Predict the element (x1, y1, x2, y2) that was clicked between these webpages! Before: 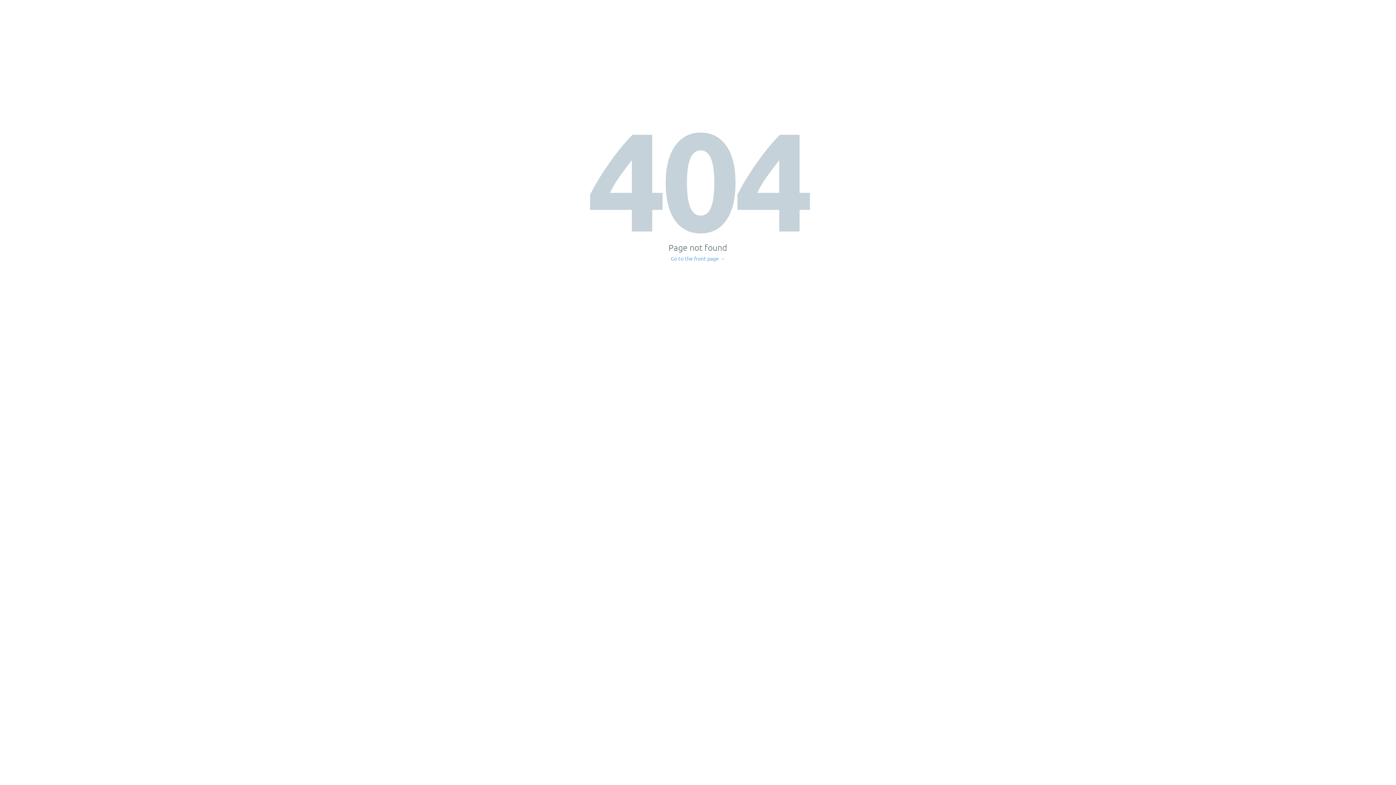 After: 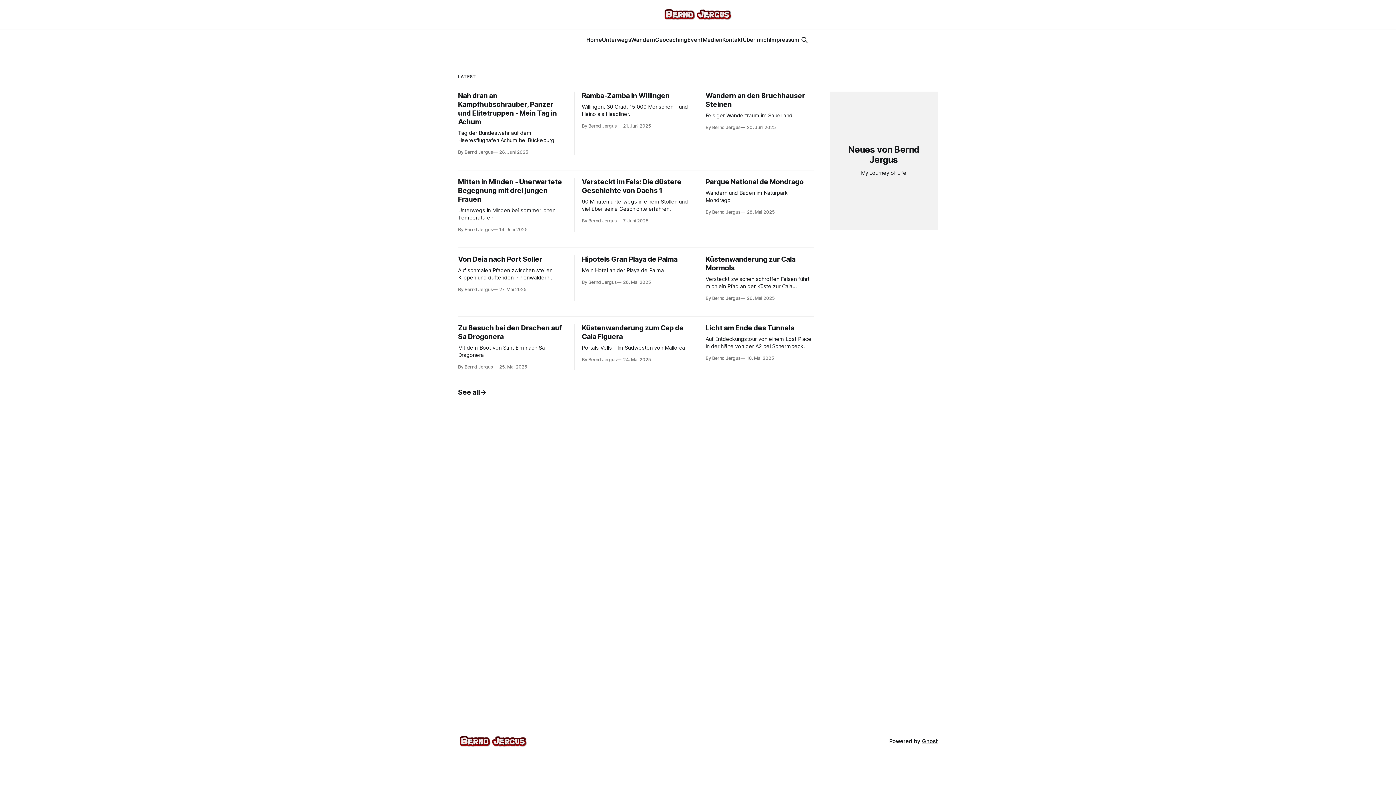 Action: label: Go to the front page → bbox: (671, 256, 725, 261)